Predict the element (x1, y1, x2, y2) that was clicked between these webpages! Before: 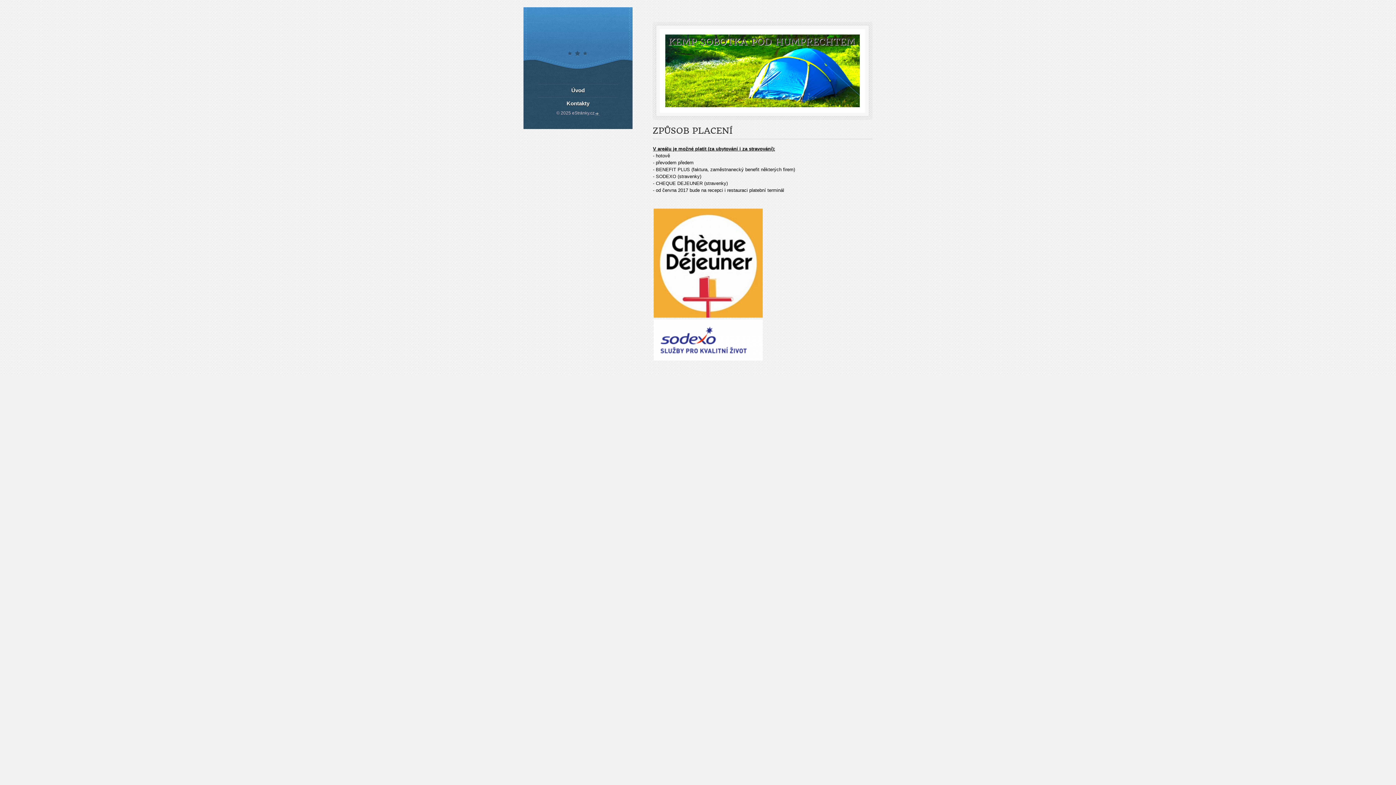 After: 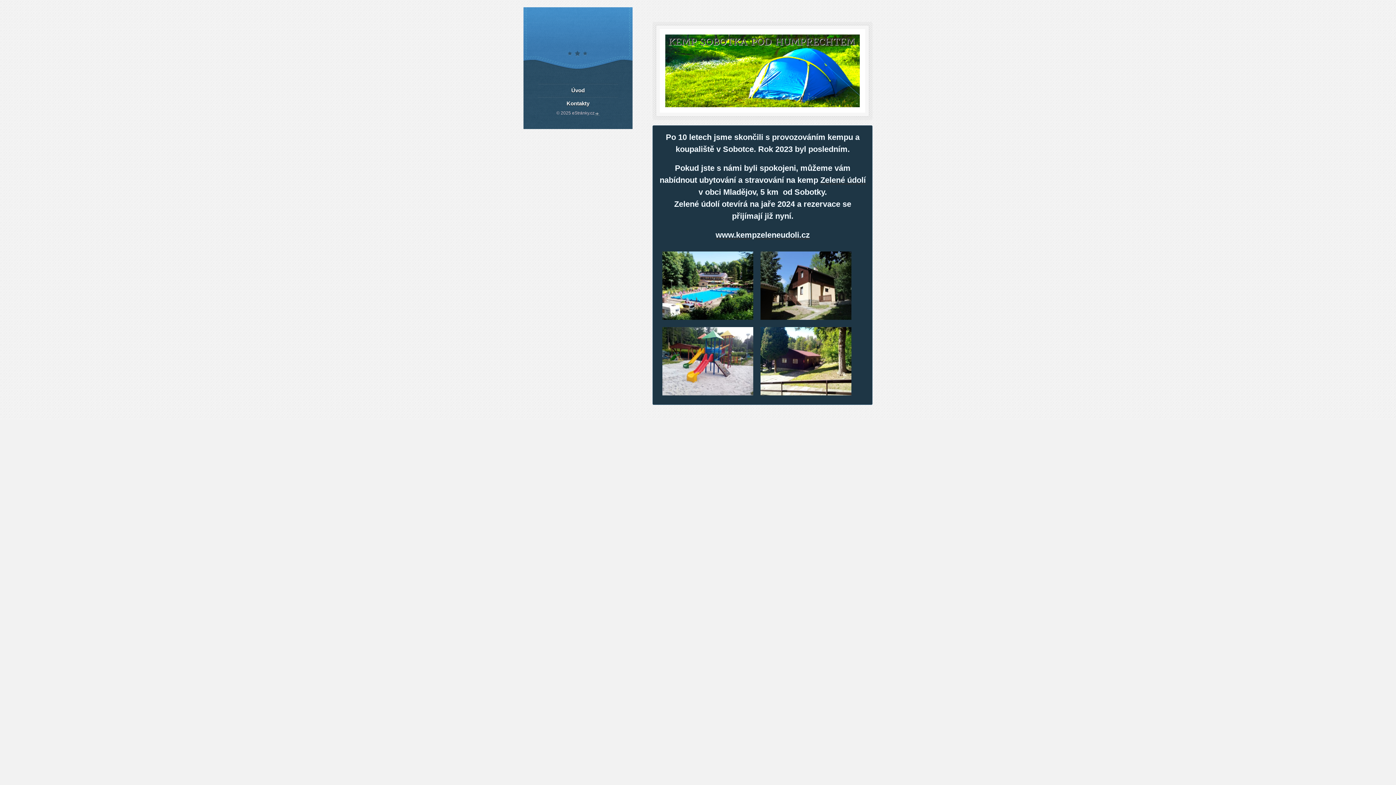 Action: bbox: (538, 83, 618, 96) label: Úvod